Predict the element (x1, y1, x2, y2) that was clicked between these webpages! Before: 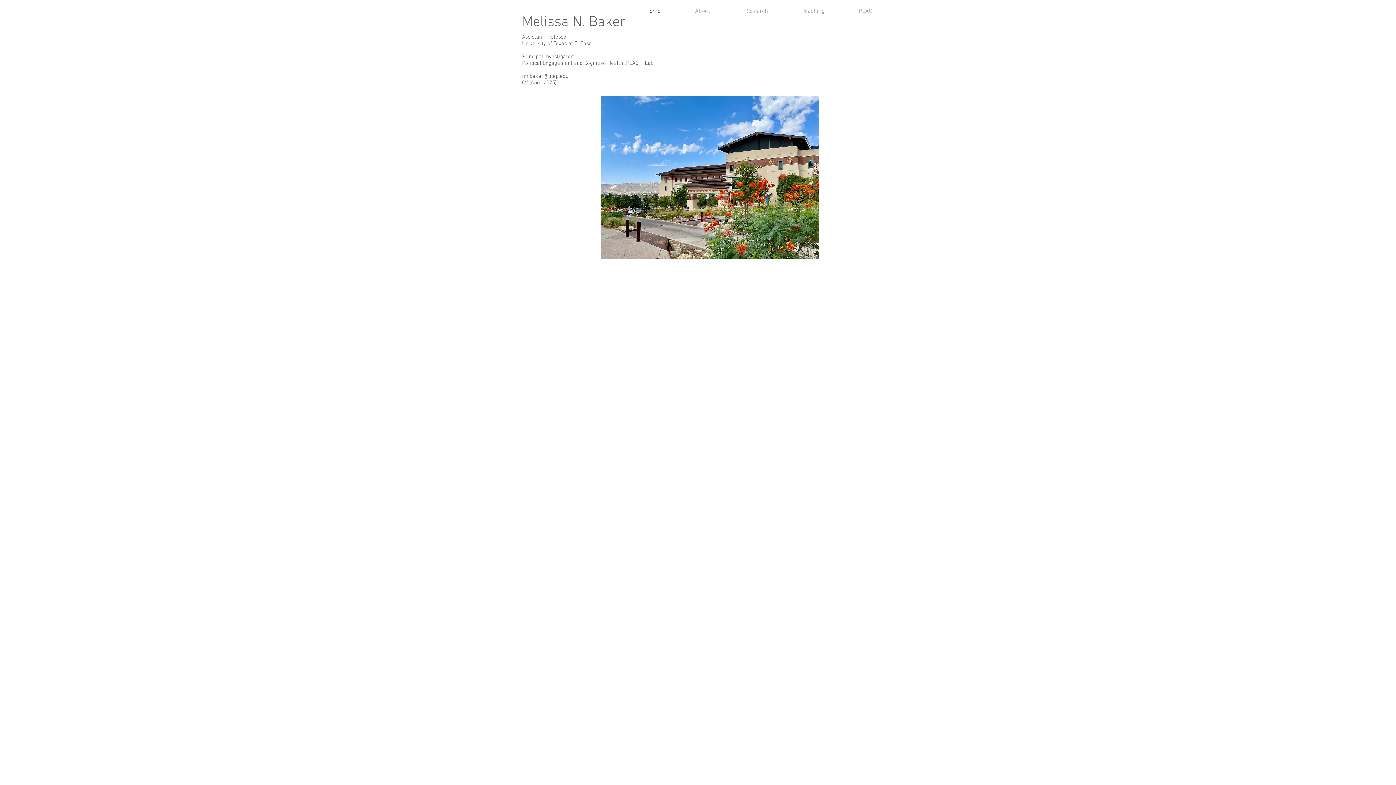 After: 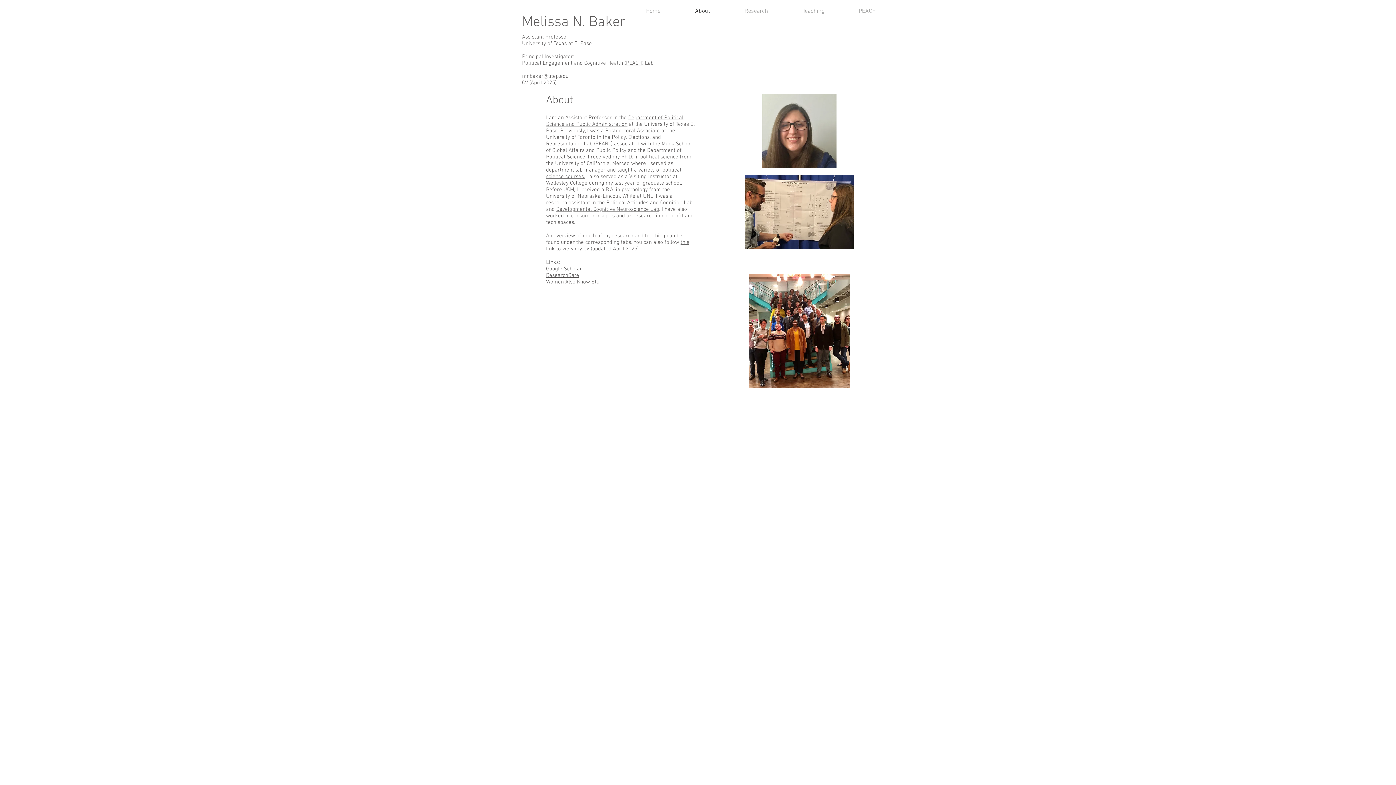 Action: label: About bbox: (666, 6, 715, 16)